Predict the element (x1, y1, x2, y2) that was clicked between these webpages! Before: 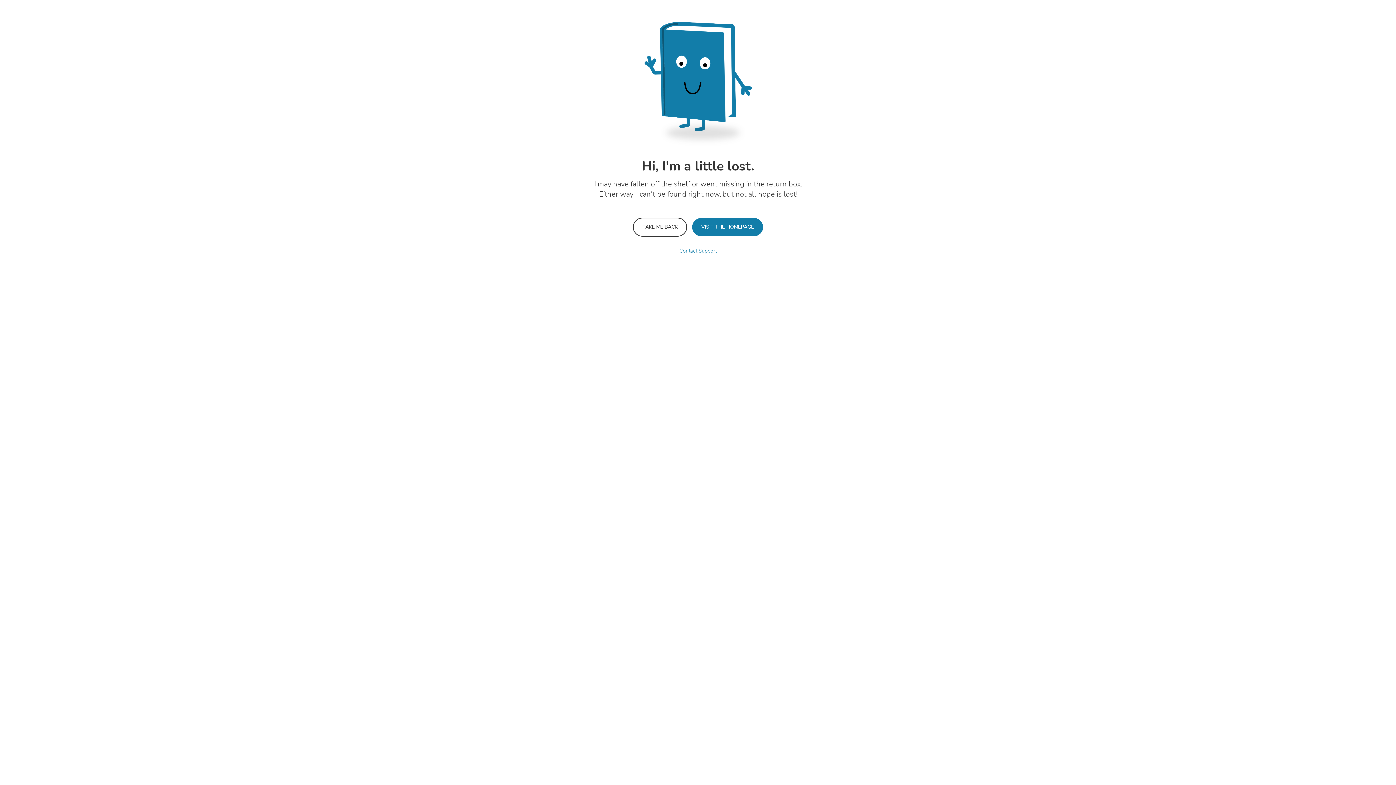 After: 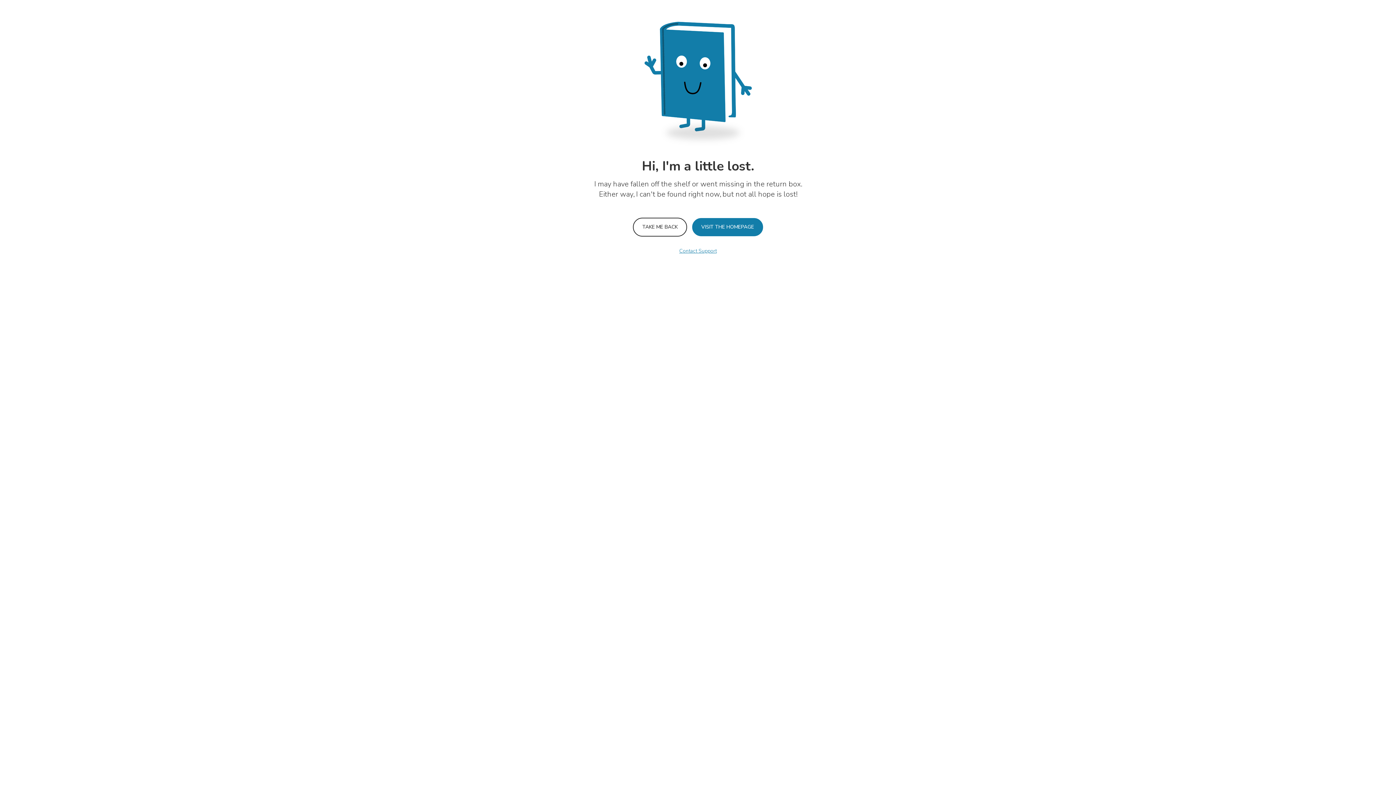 Action: label: Contact Support bbox: (679, 247, 716, 254)